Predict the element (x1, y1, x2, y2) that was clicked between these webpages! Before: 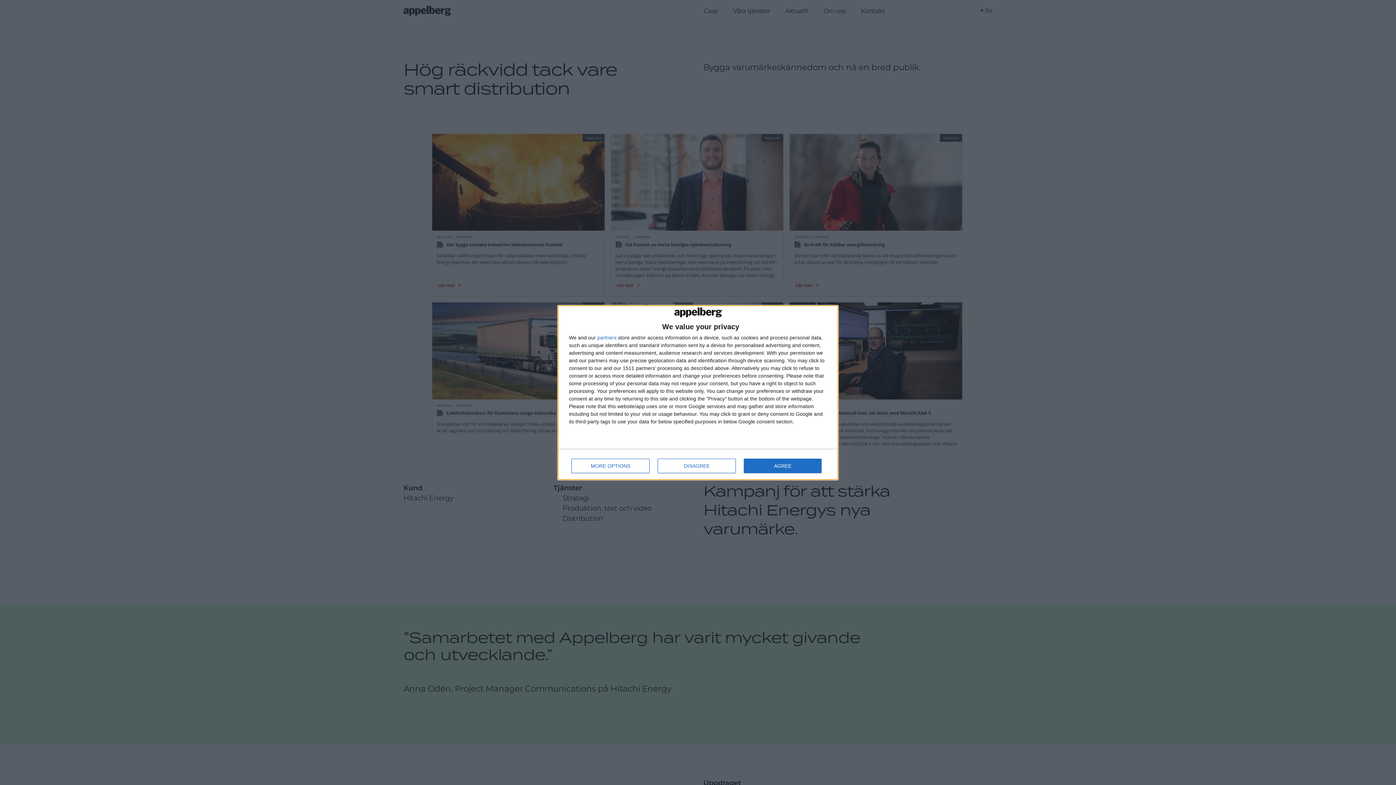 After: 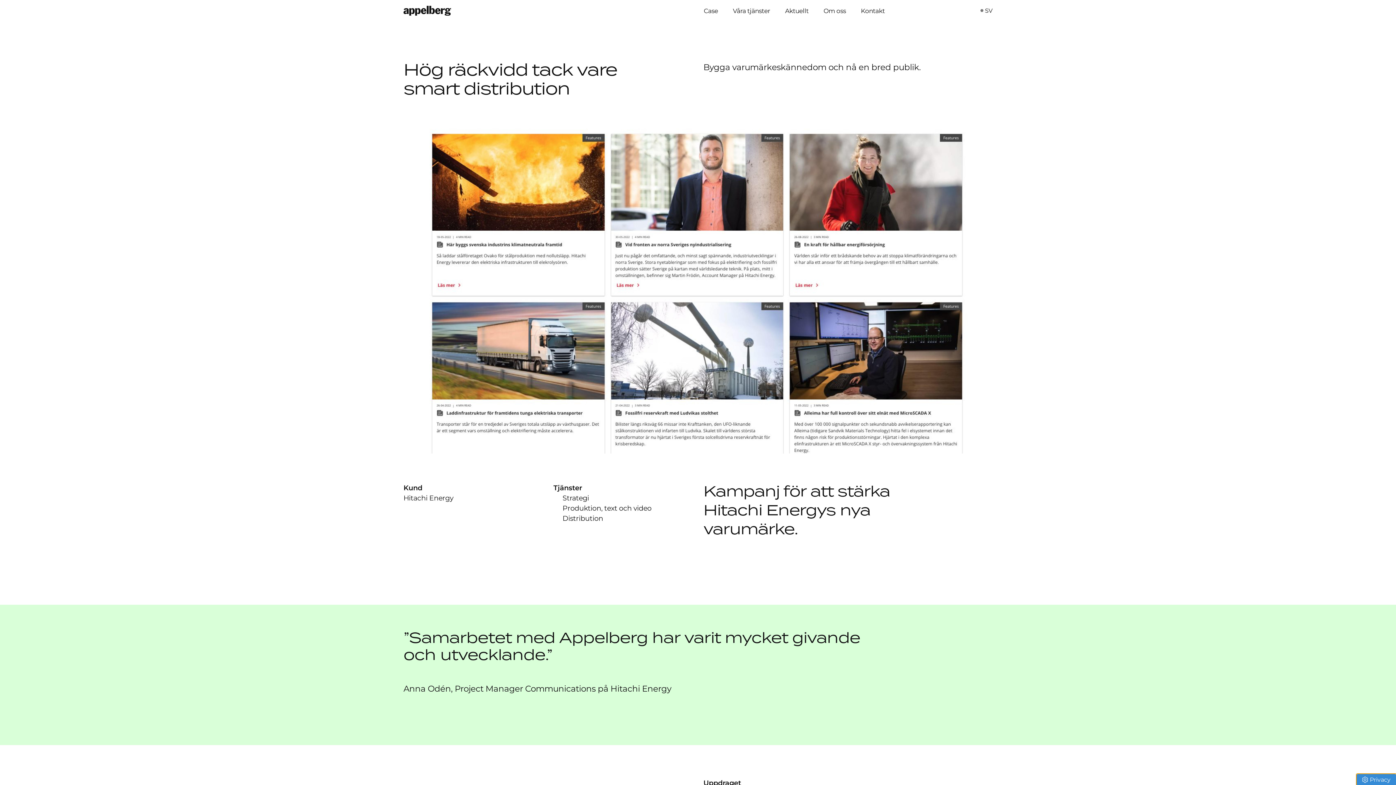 Action: label: DISAGREE bbox: (657, 458, 736, 473)